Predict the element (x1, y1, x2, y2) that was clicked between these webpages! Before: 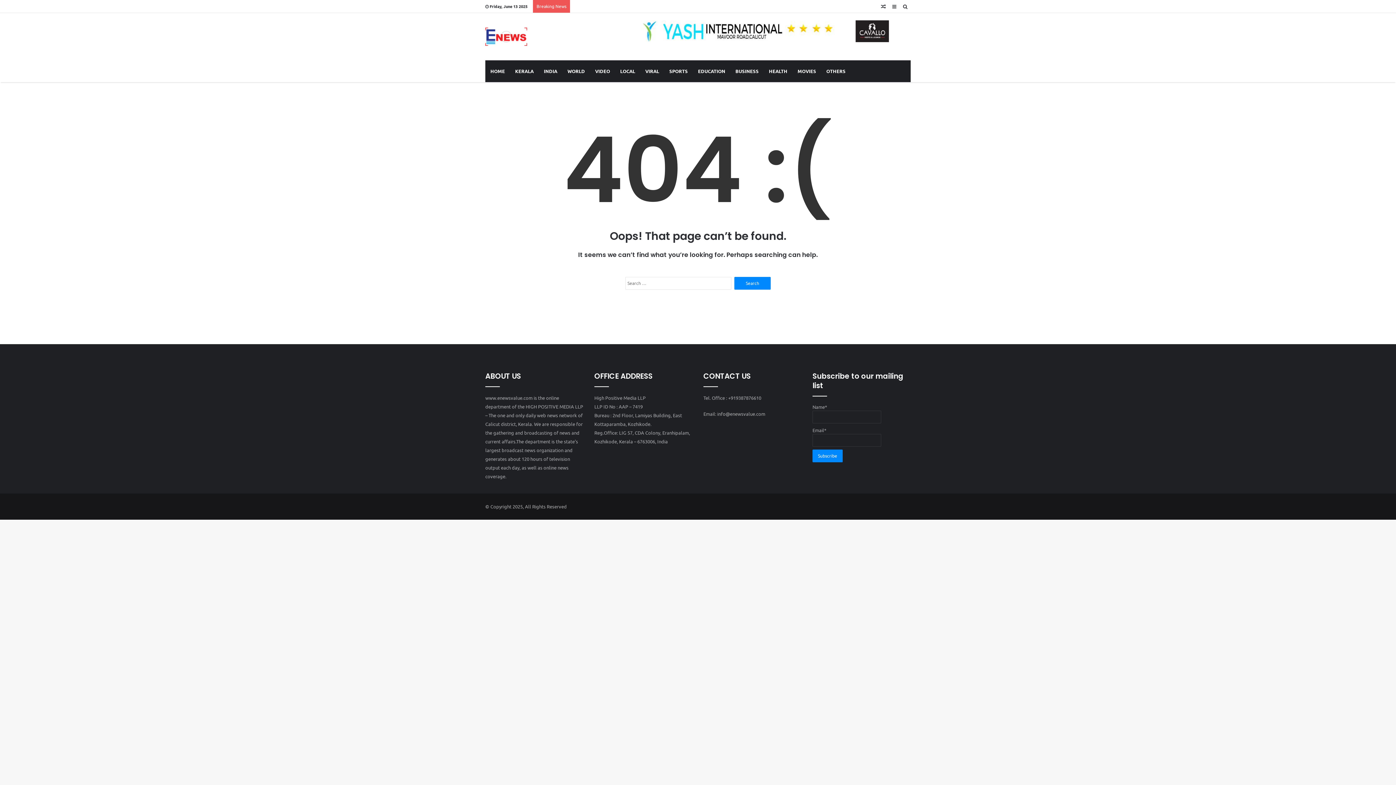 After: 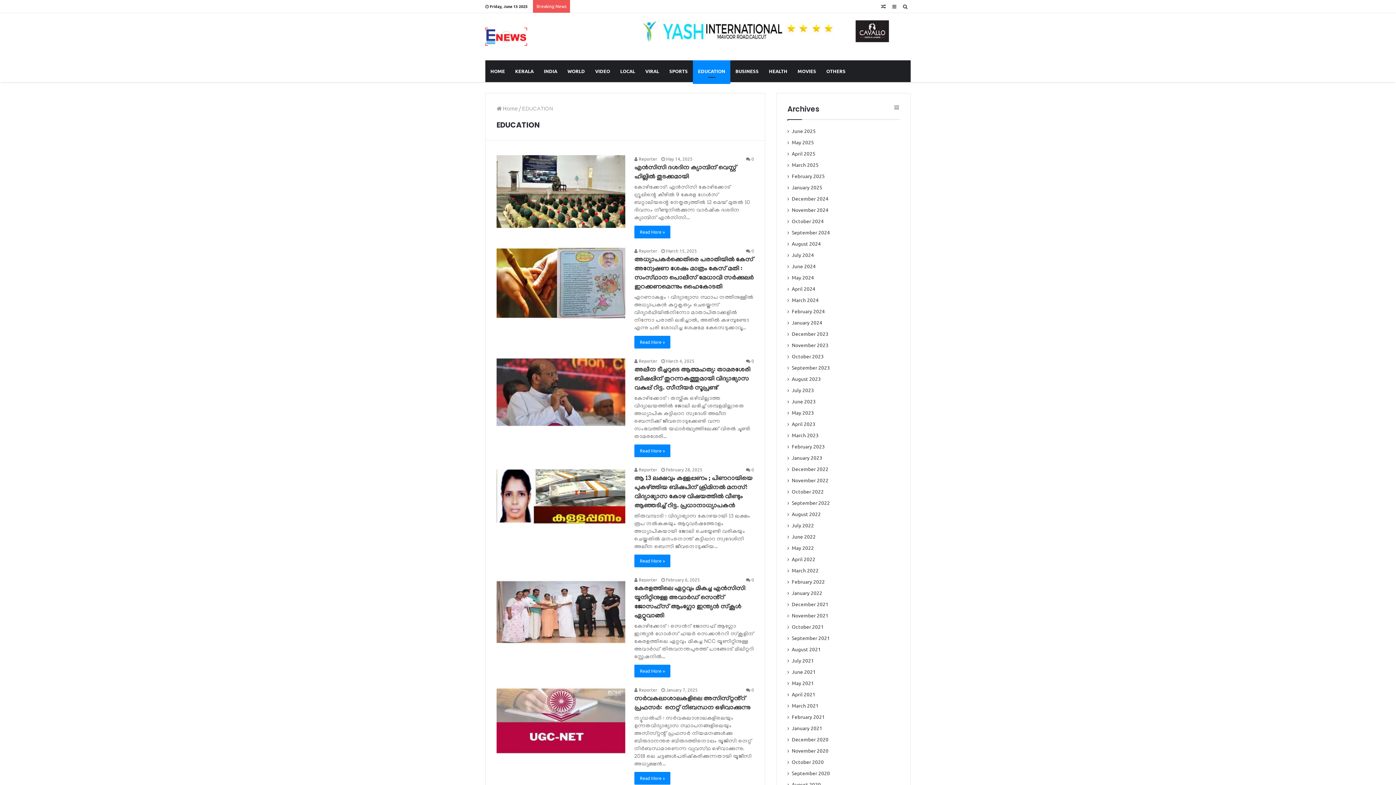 Action: bbox: (693, 60, 730, 82) label: EDUCATION